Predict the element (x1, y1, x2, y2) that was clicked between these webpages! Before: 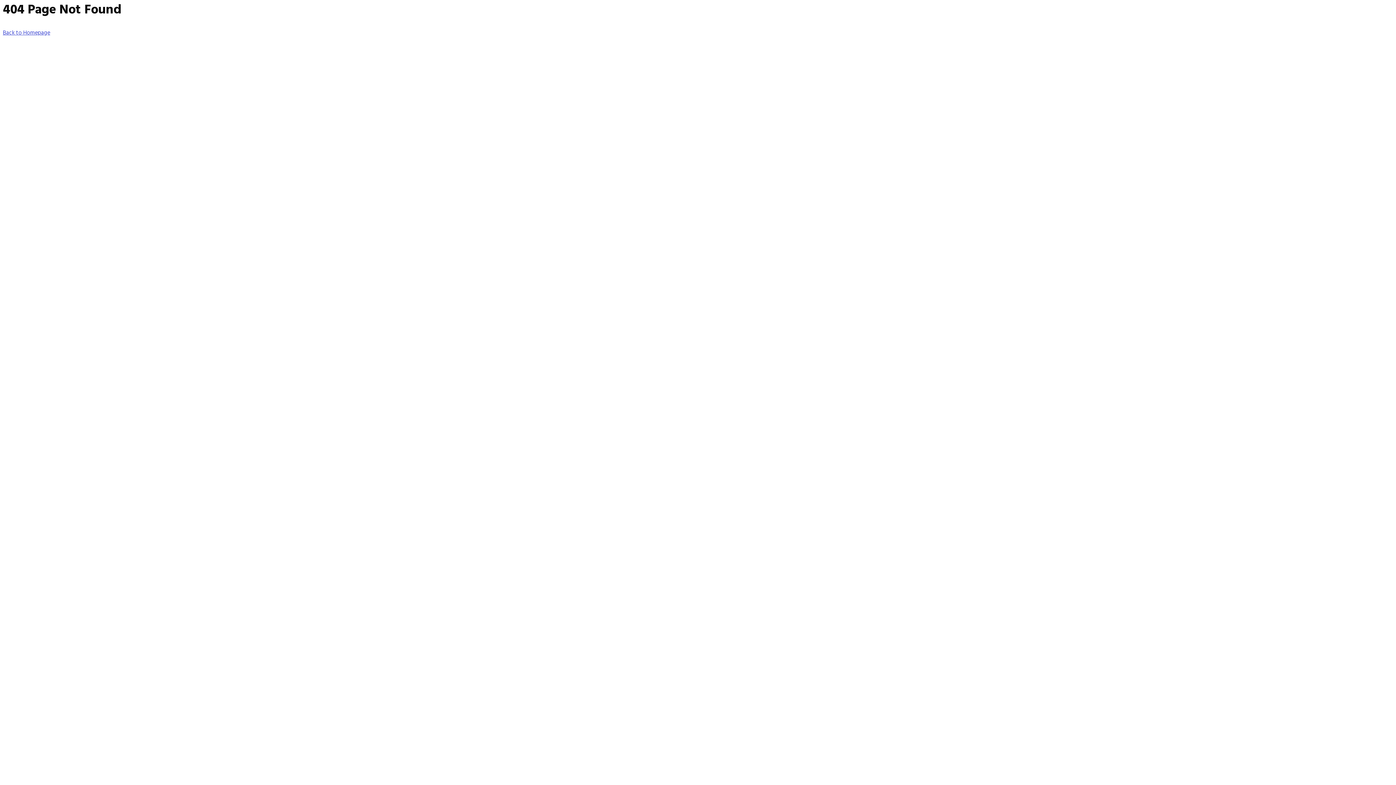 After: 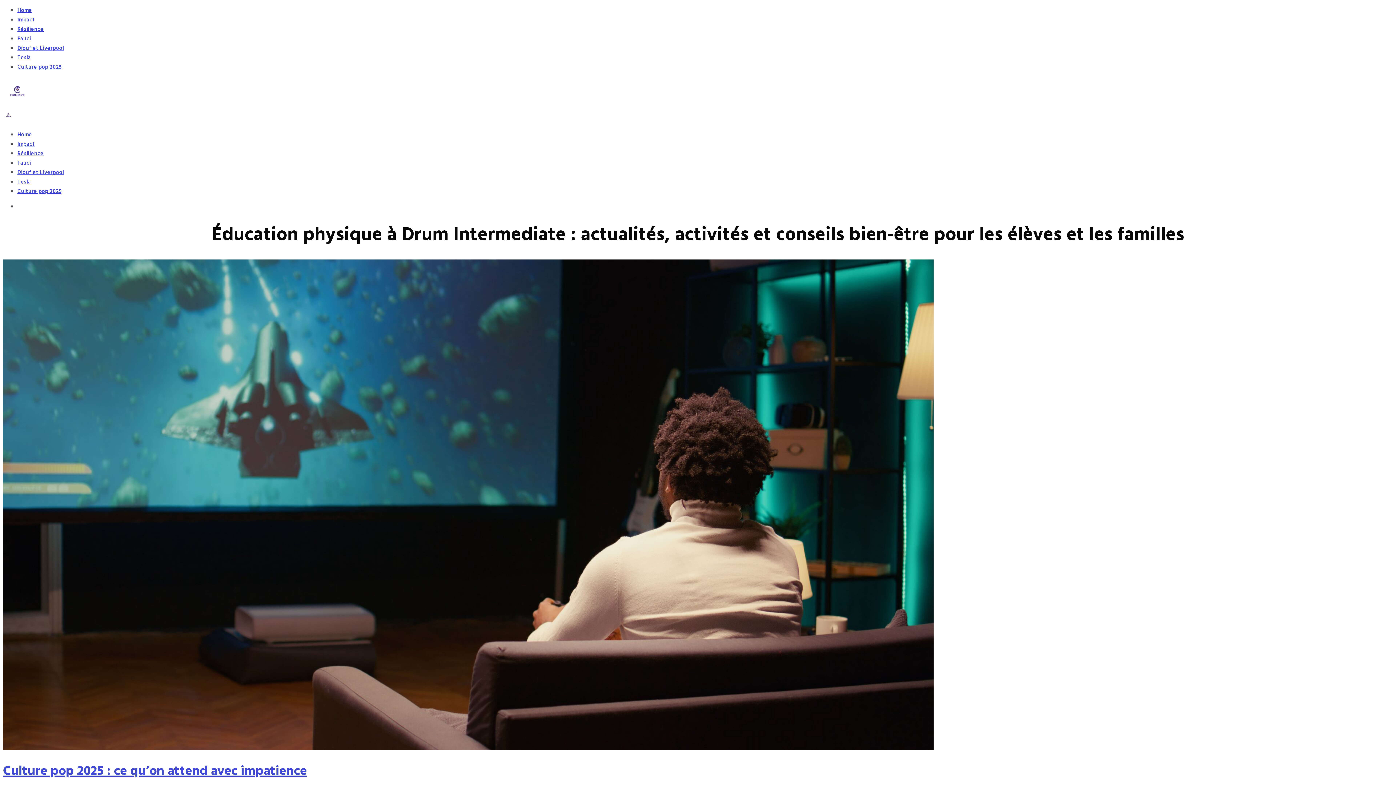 Action: label: Back to Homepage bbox: (2, 28, 50, 37)